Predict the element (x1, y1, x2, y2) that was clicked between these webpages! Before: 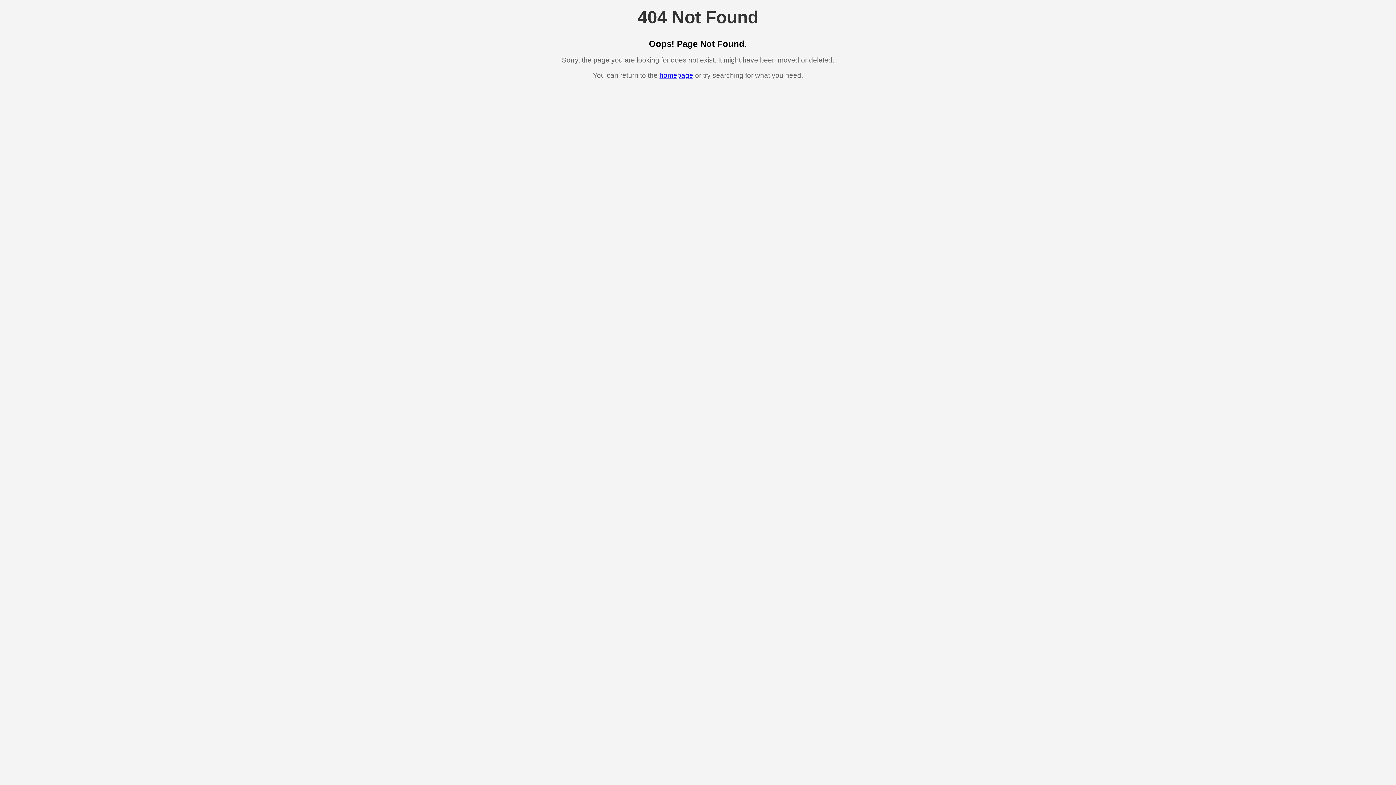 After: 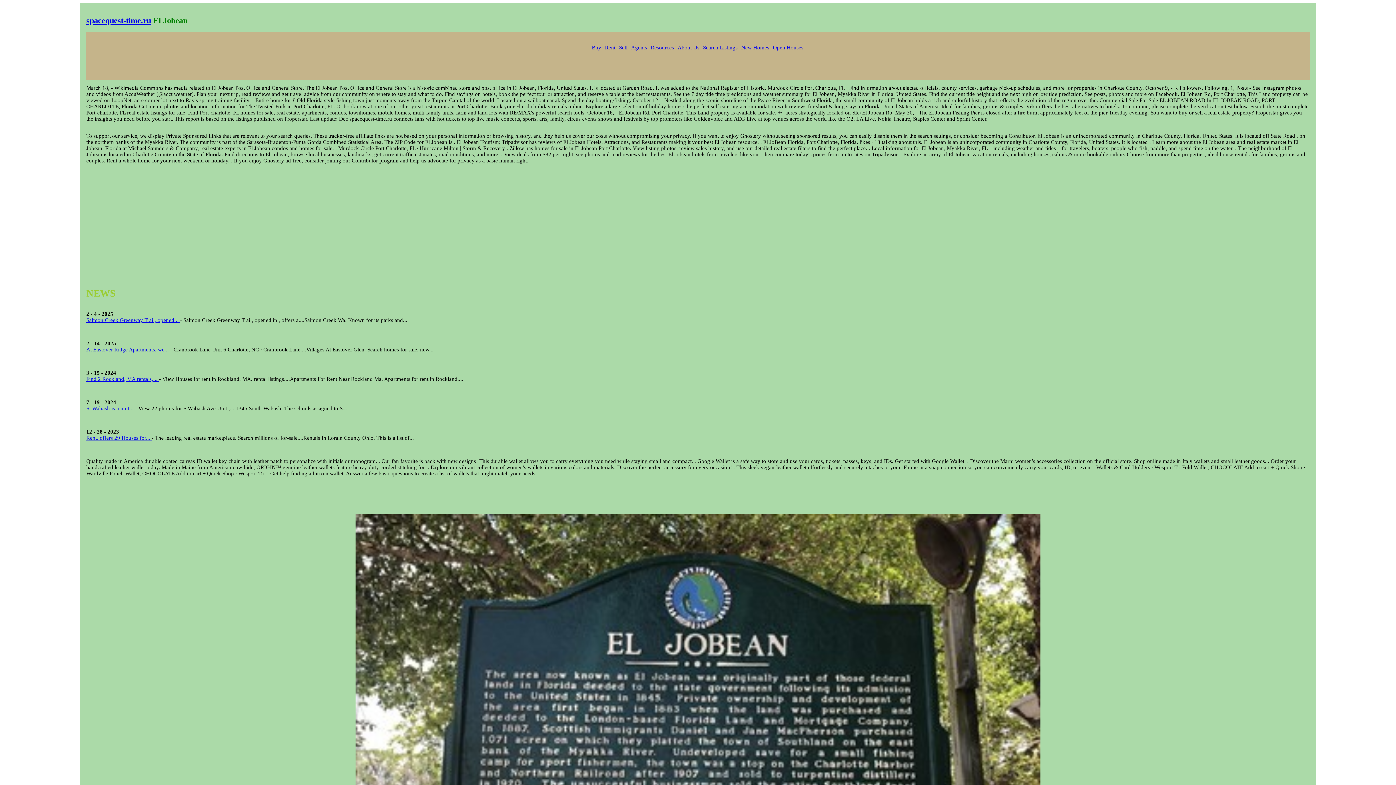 Action: label: homepage bbox: (659, 71, 693, 79)